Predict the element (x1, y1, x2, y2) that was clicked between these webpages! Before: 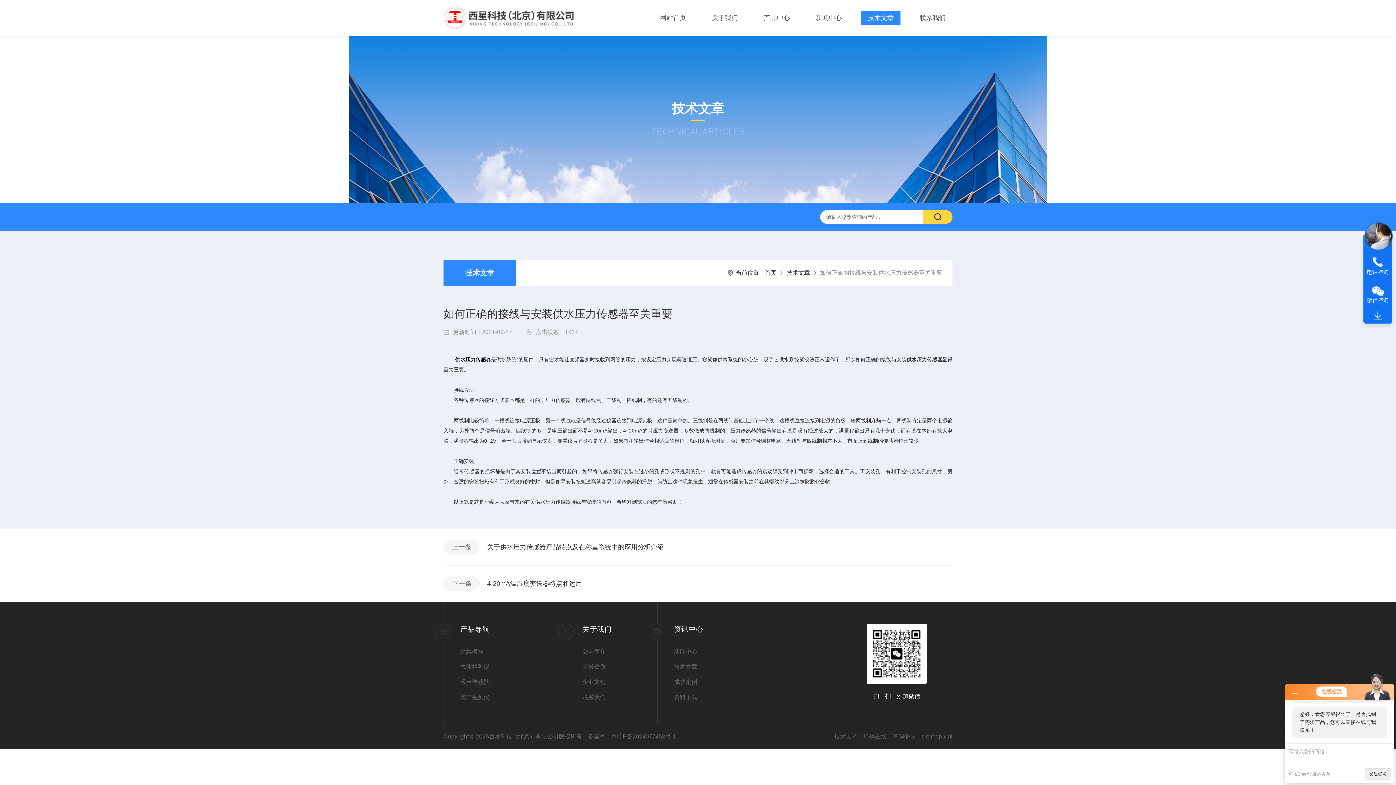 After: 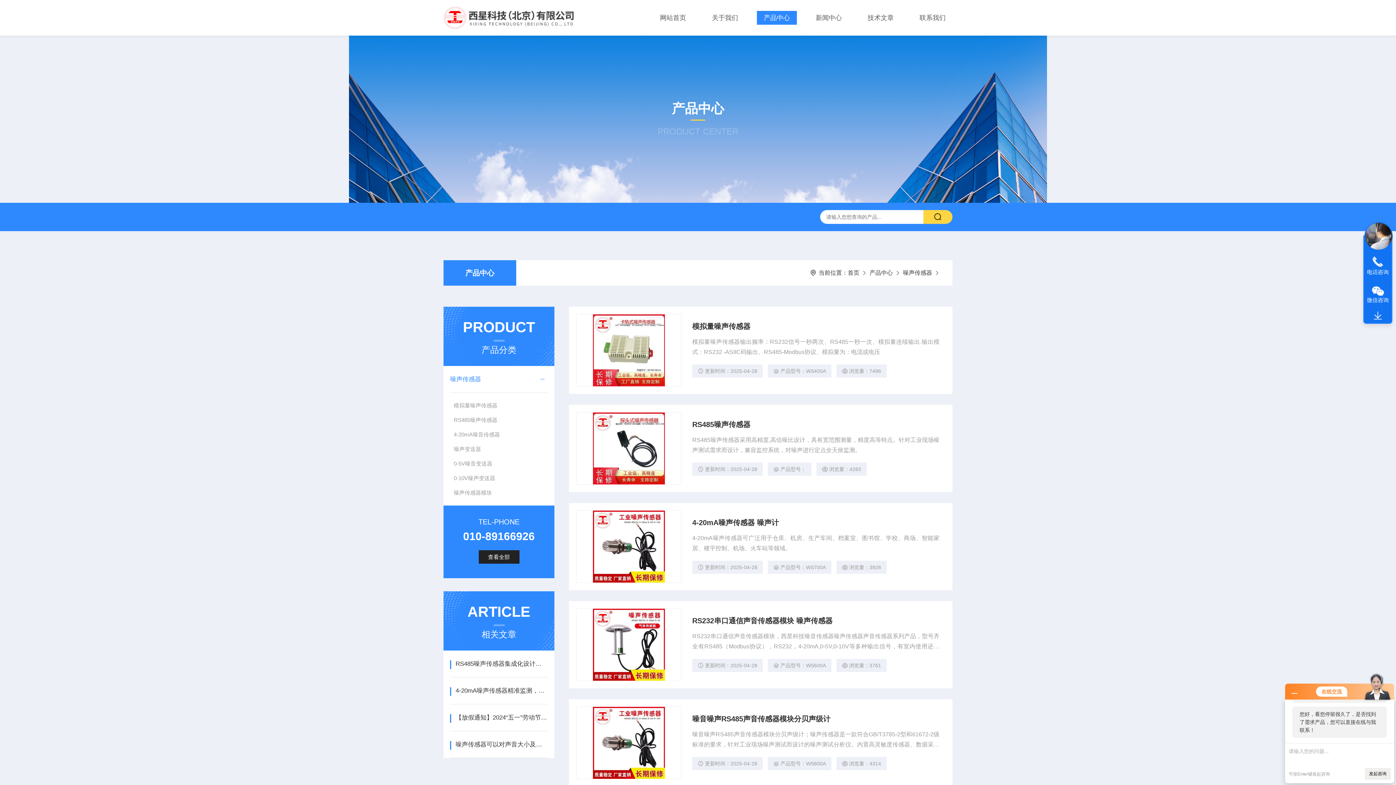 Action: label: 噪声传感器 bbox: (460, 678, 565, 686)